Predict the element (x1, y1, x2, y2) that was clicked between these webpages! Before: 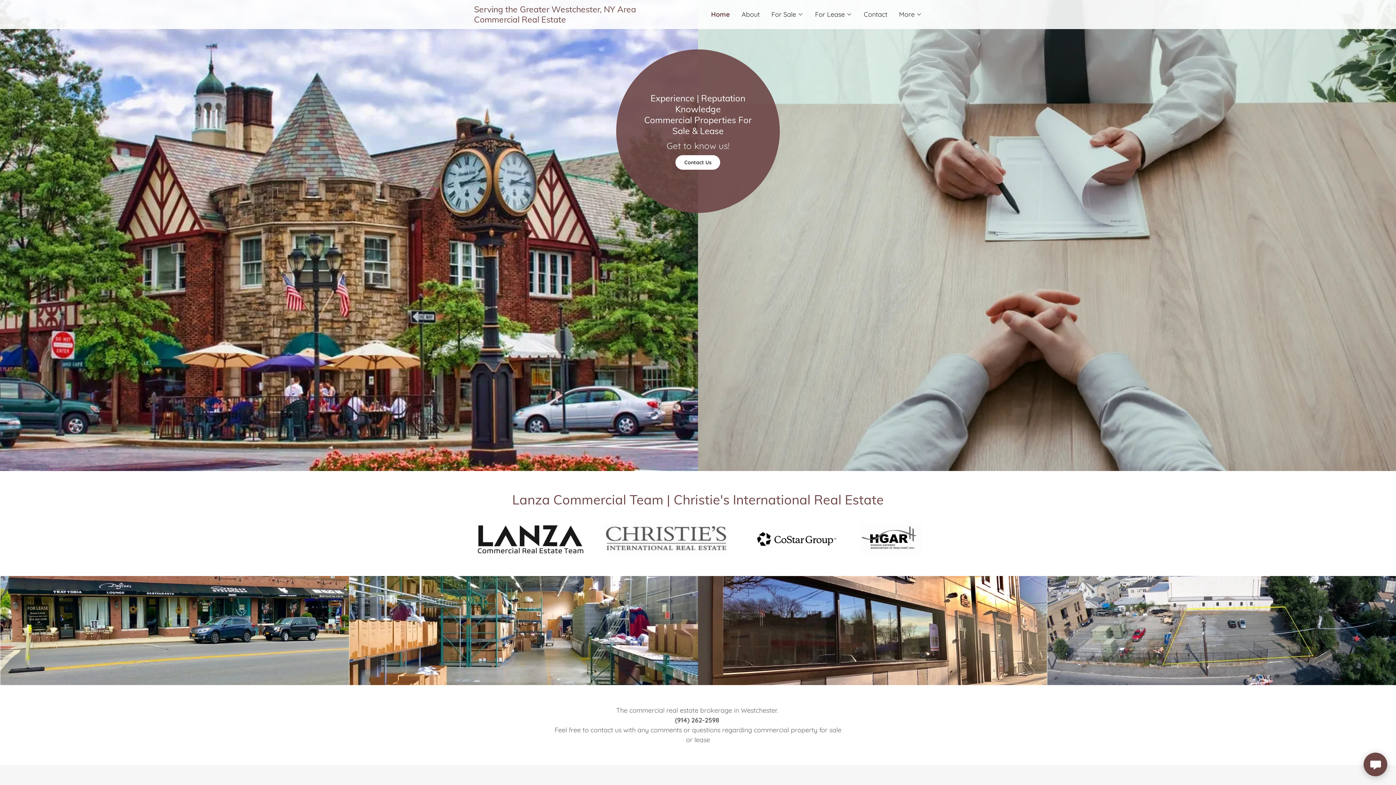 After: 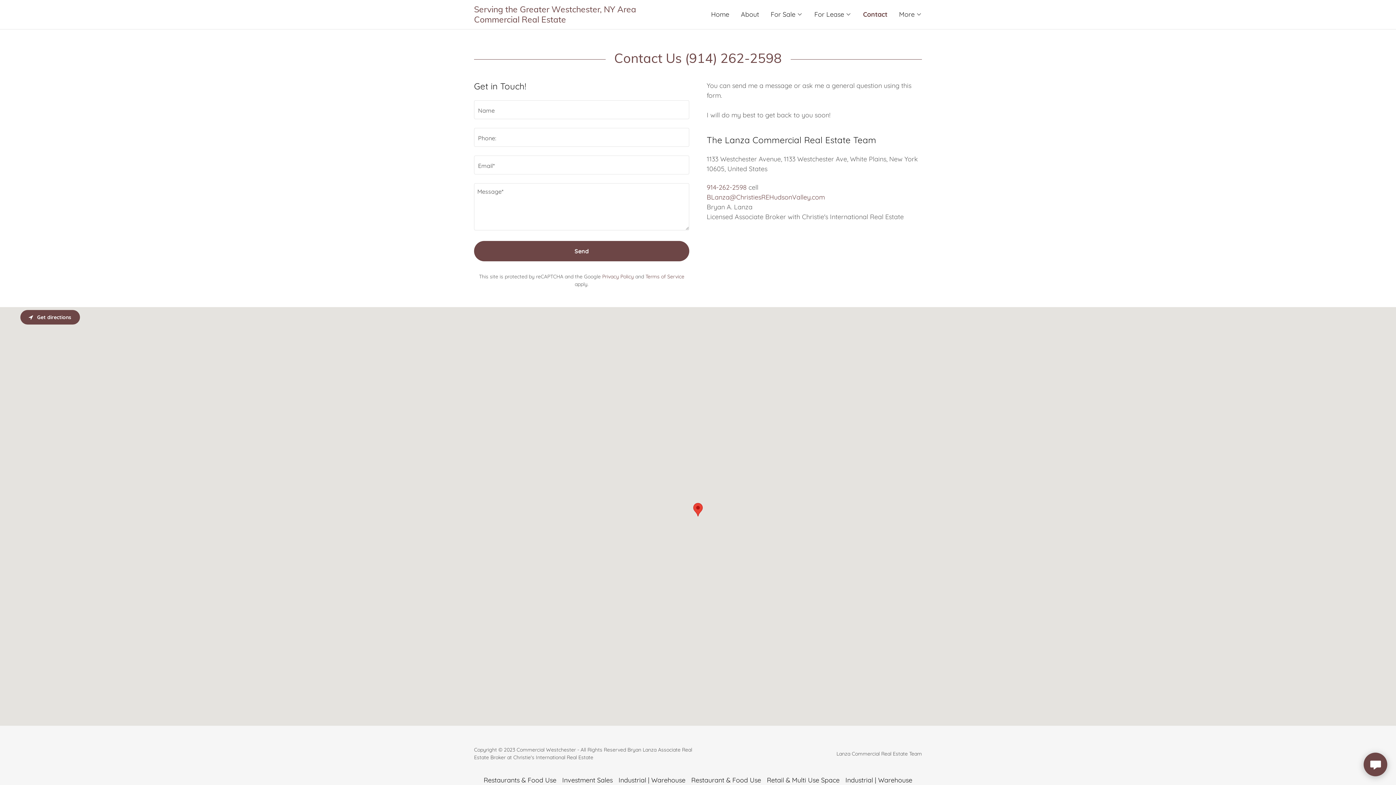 Action: label: Contact bbox: (861, 8, 889, 21)